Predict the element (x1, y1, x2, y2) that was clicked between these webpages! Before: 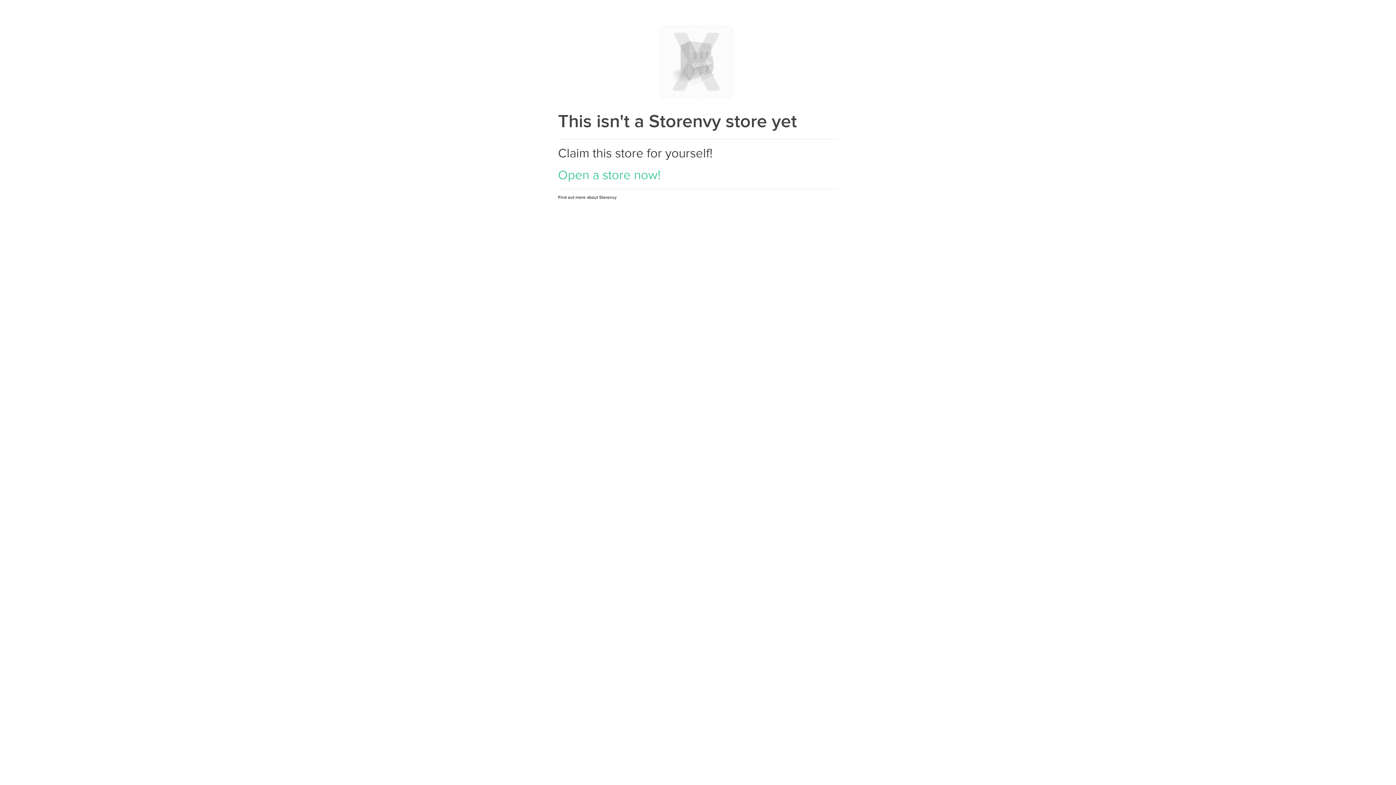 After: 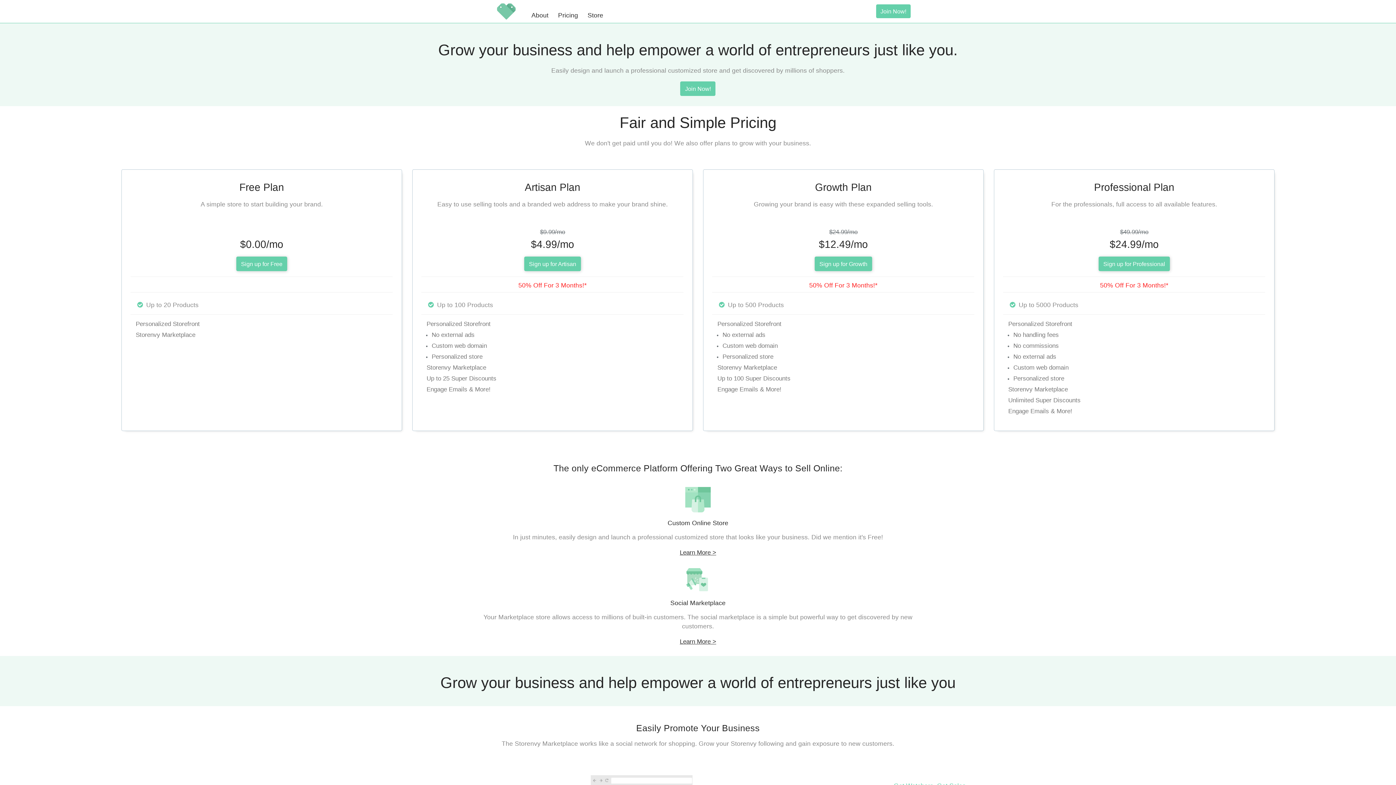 Action: bbox: (558, 194, 838, 200) label: Find out more about Storenvy